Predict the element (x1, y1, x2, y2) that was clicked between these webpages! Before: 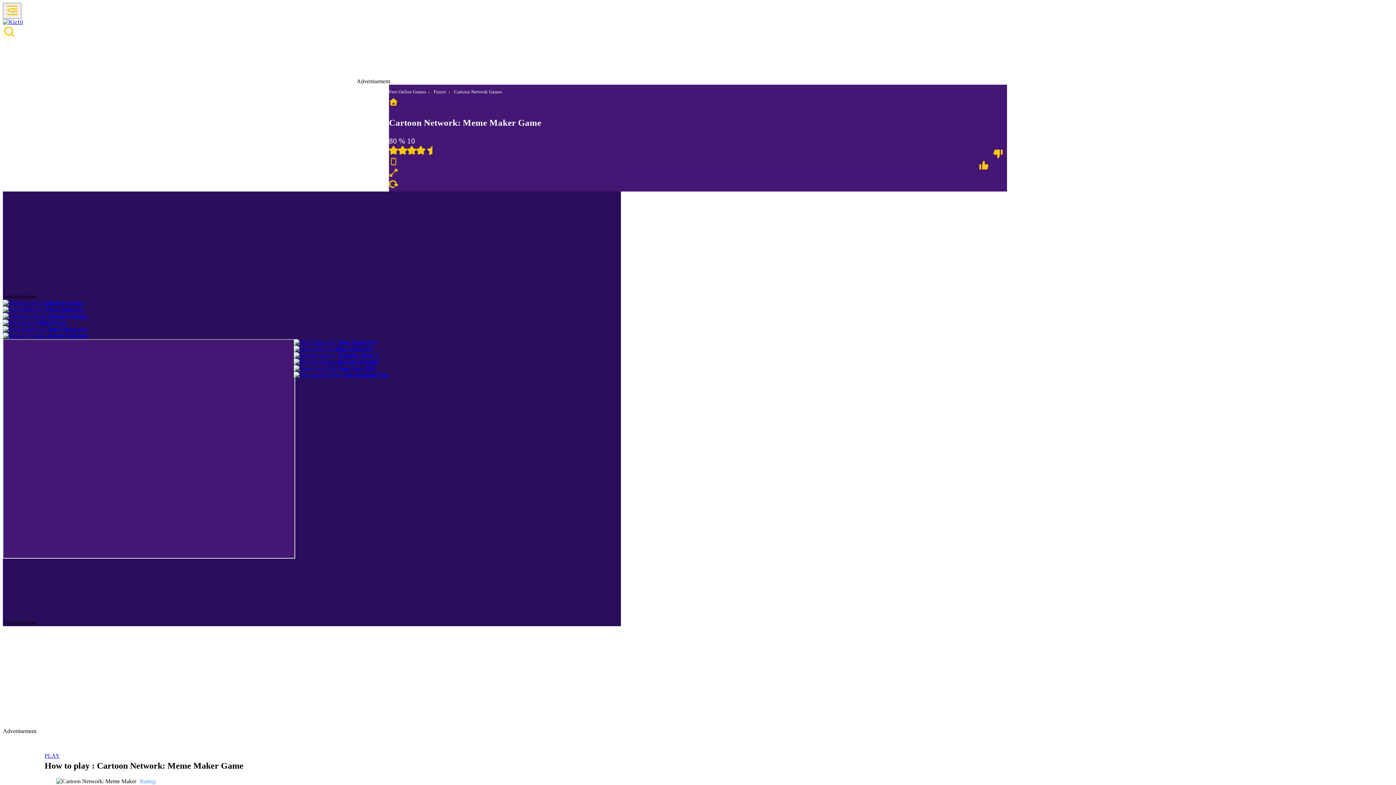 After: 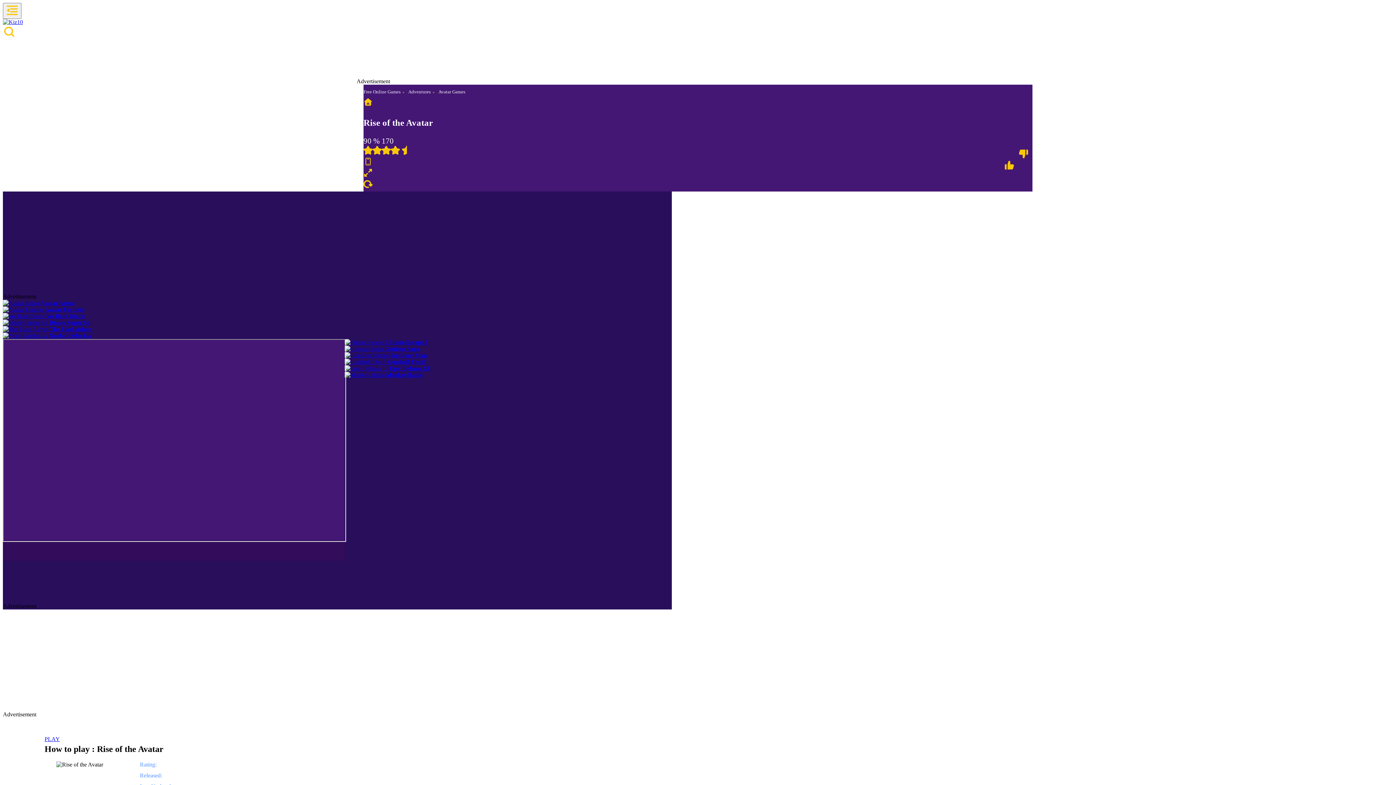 Action: bbox: (293, 345, 373, 352) label:  Rise of the Ava